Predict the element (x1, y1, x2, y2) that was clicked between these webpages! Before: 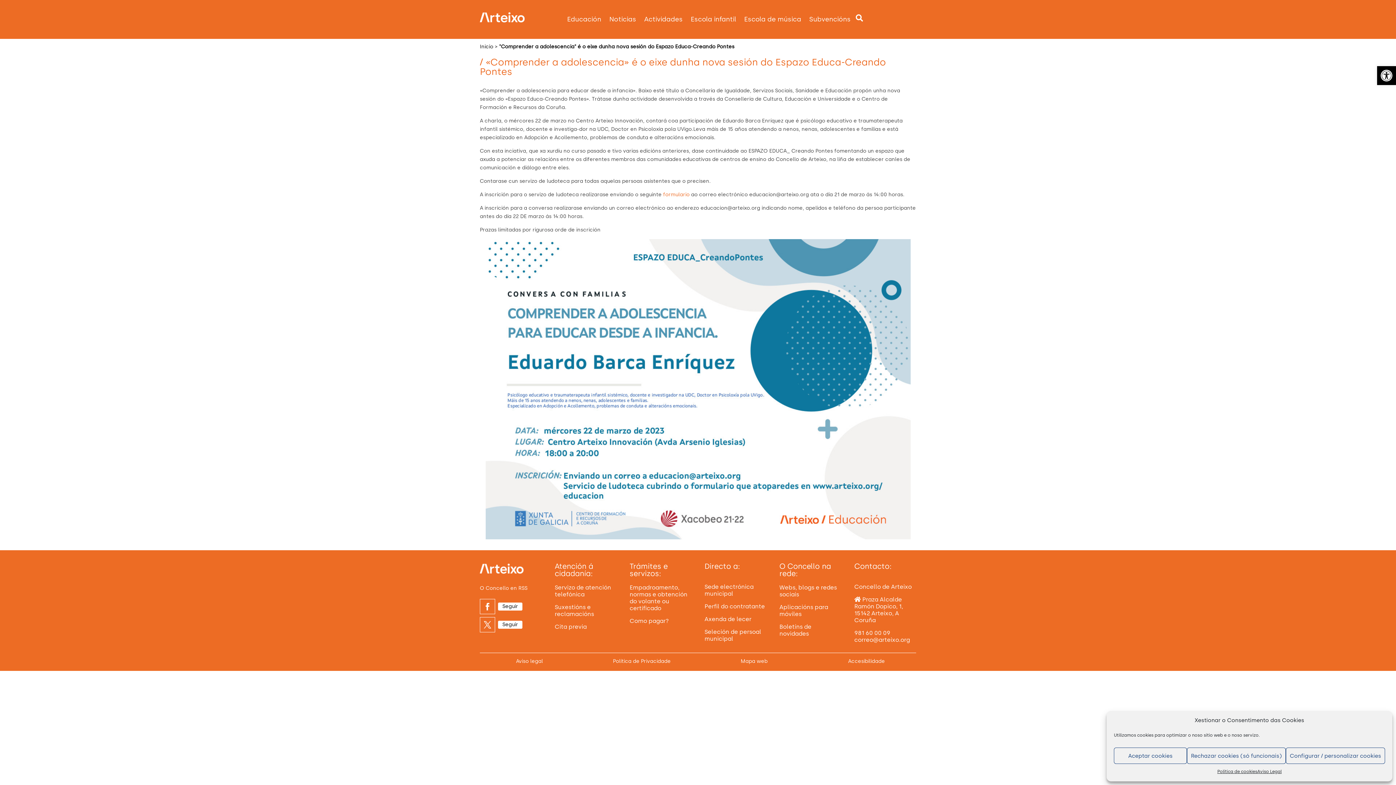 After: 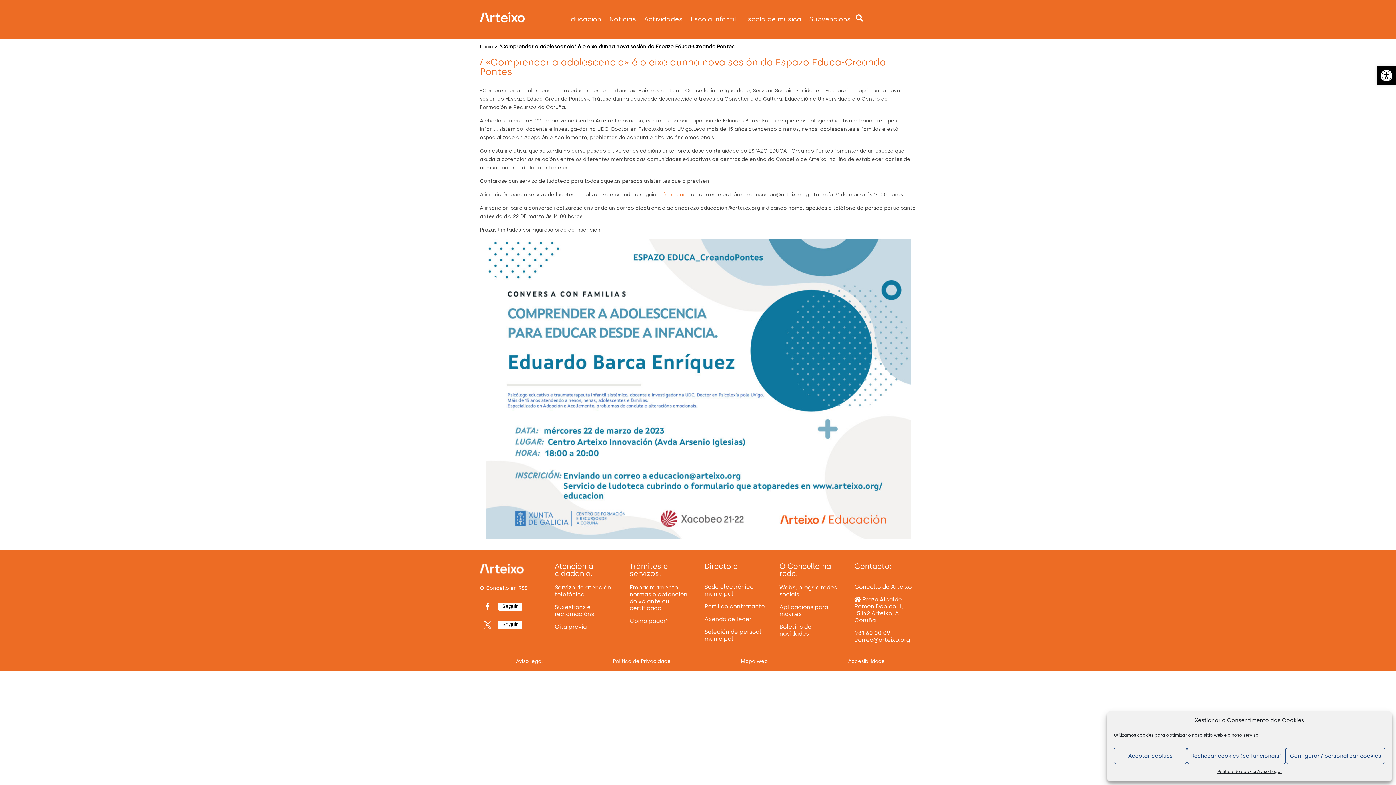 Action: bbox: (480, 617, 495, 632)